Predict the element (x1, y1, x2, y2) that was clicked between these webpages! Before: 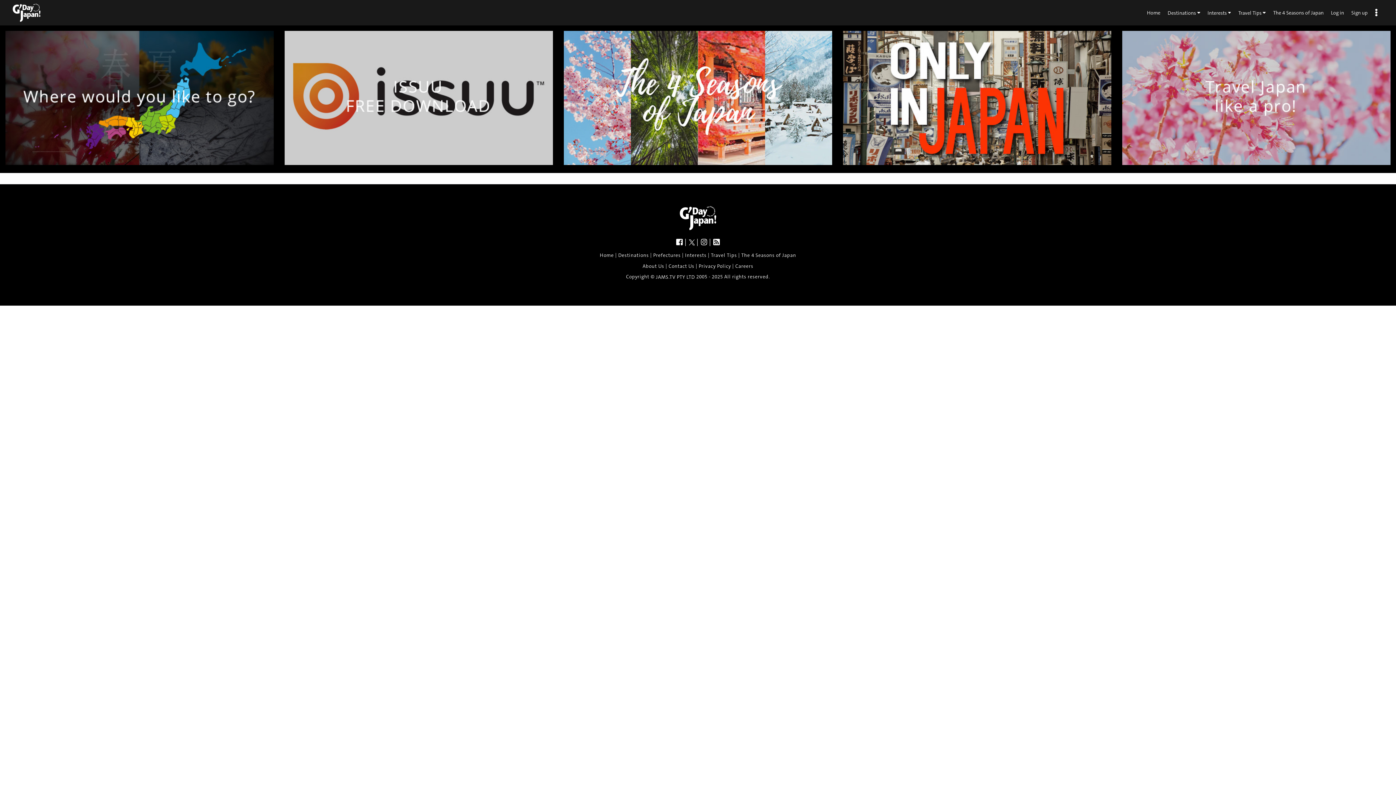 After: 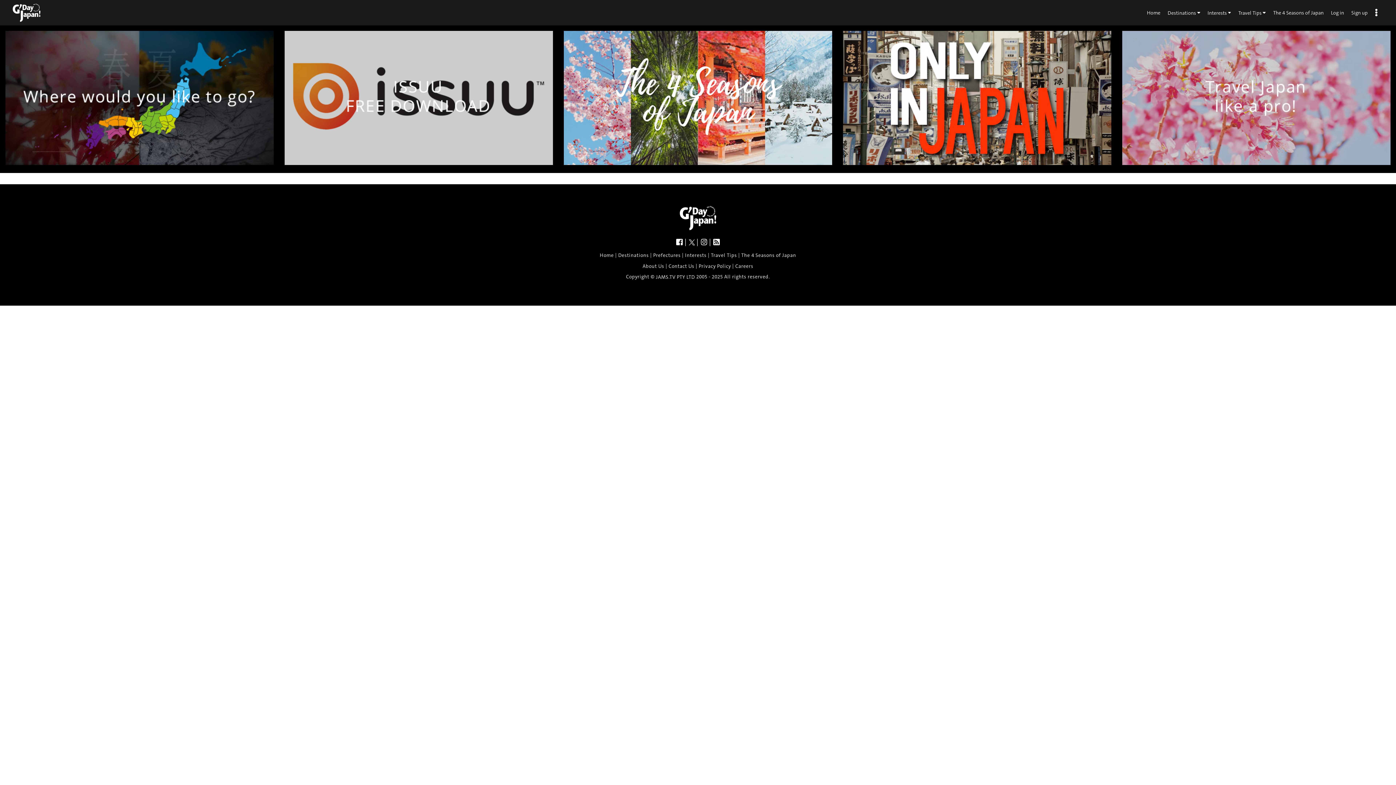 Action: bbox: (700, 237, 707, 247)